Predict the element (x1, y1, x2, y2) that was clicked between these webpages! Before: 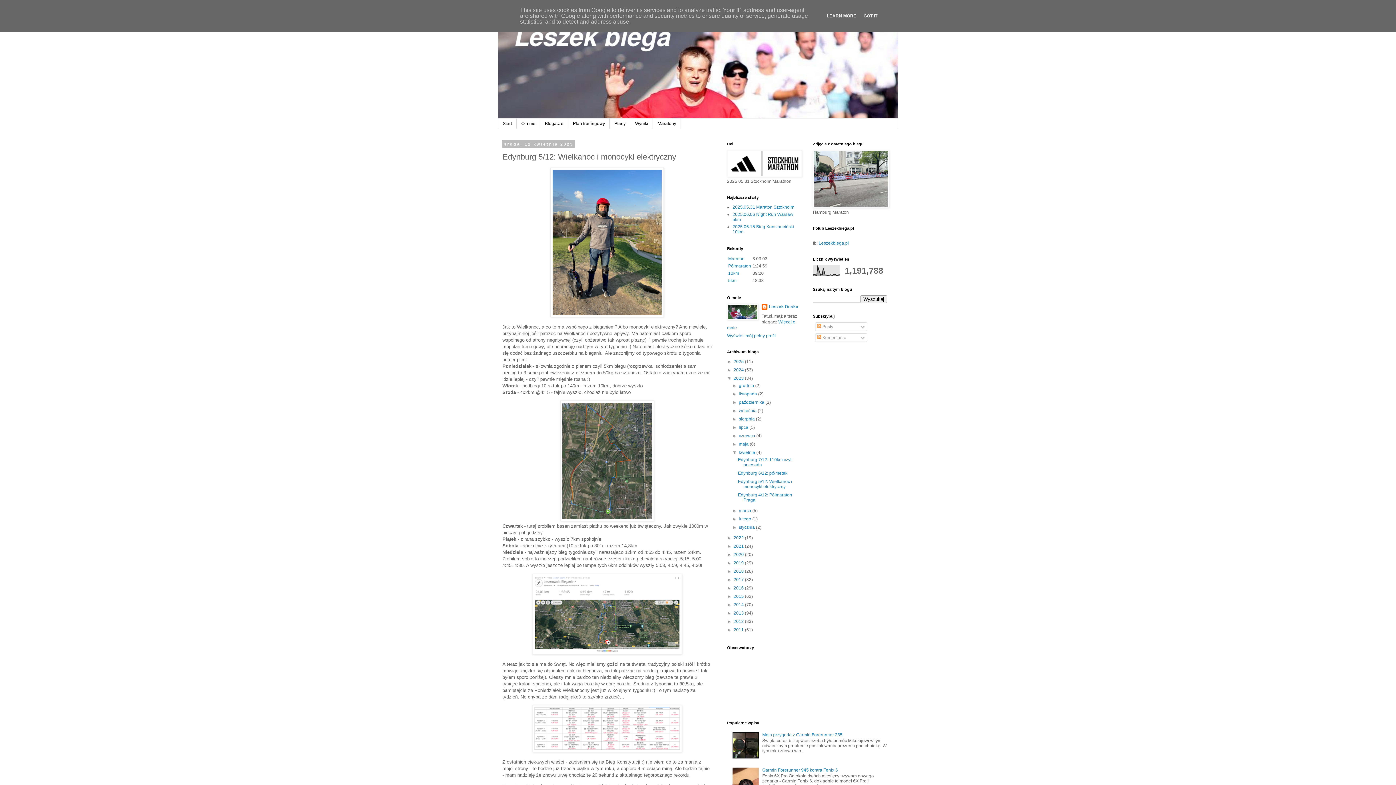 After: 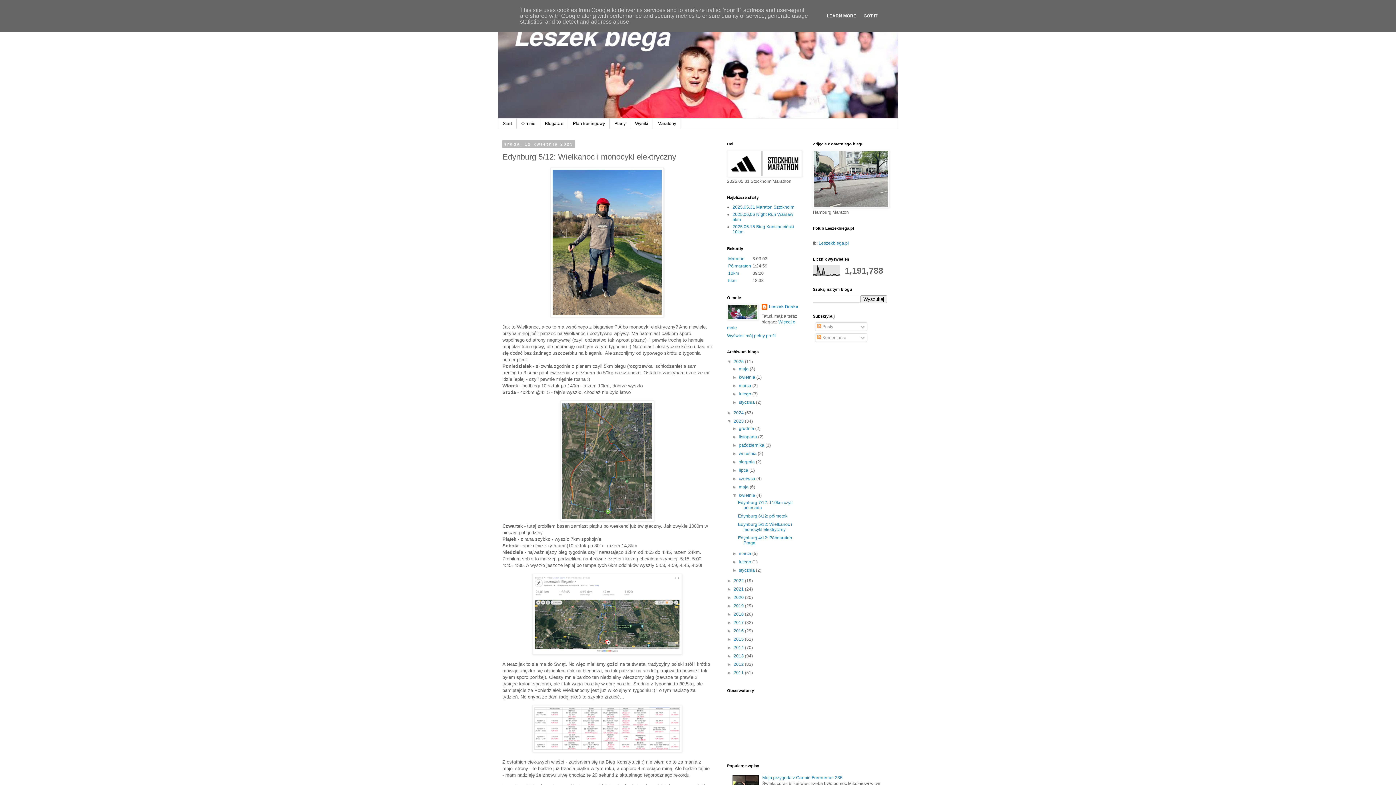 Action: label: ►   bbox: (727, 359, 733, 364)